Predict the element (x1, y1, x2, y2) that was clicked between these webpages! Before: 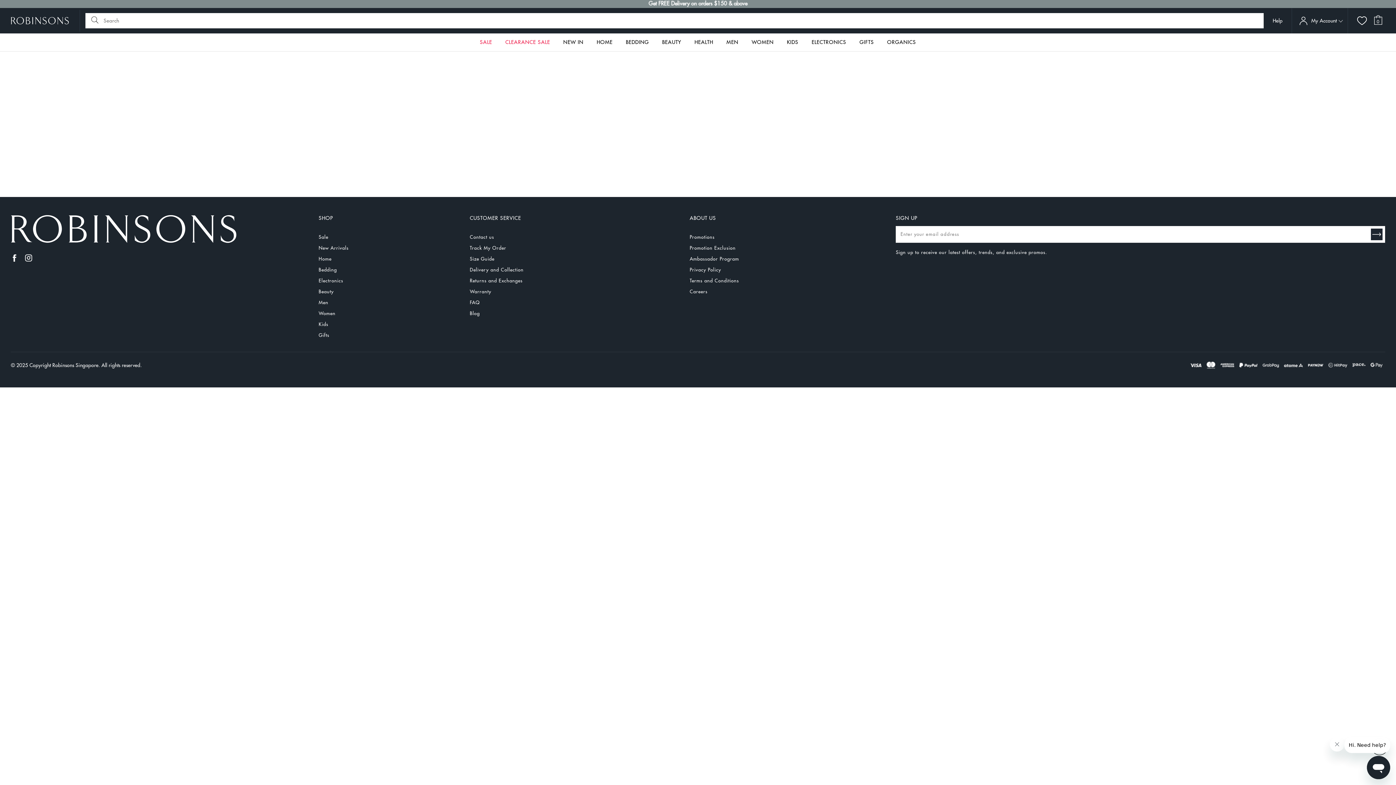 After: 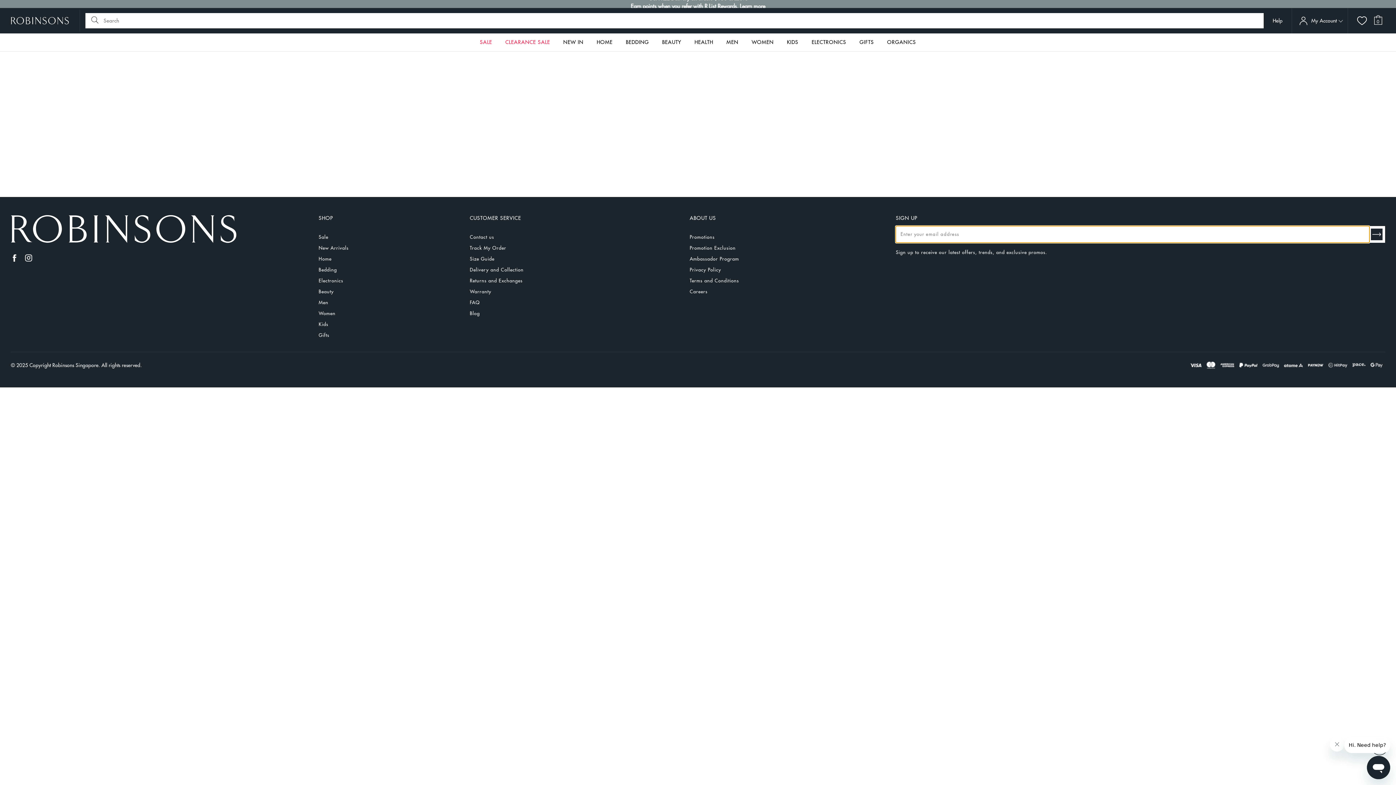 Action: bbox: (1369, 228, 1382, 240)